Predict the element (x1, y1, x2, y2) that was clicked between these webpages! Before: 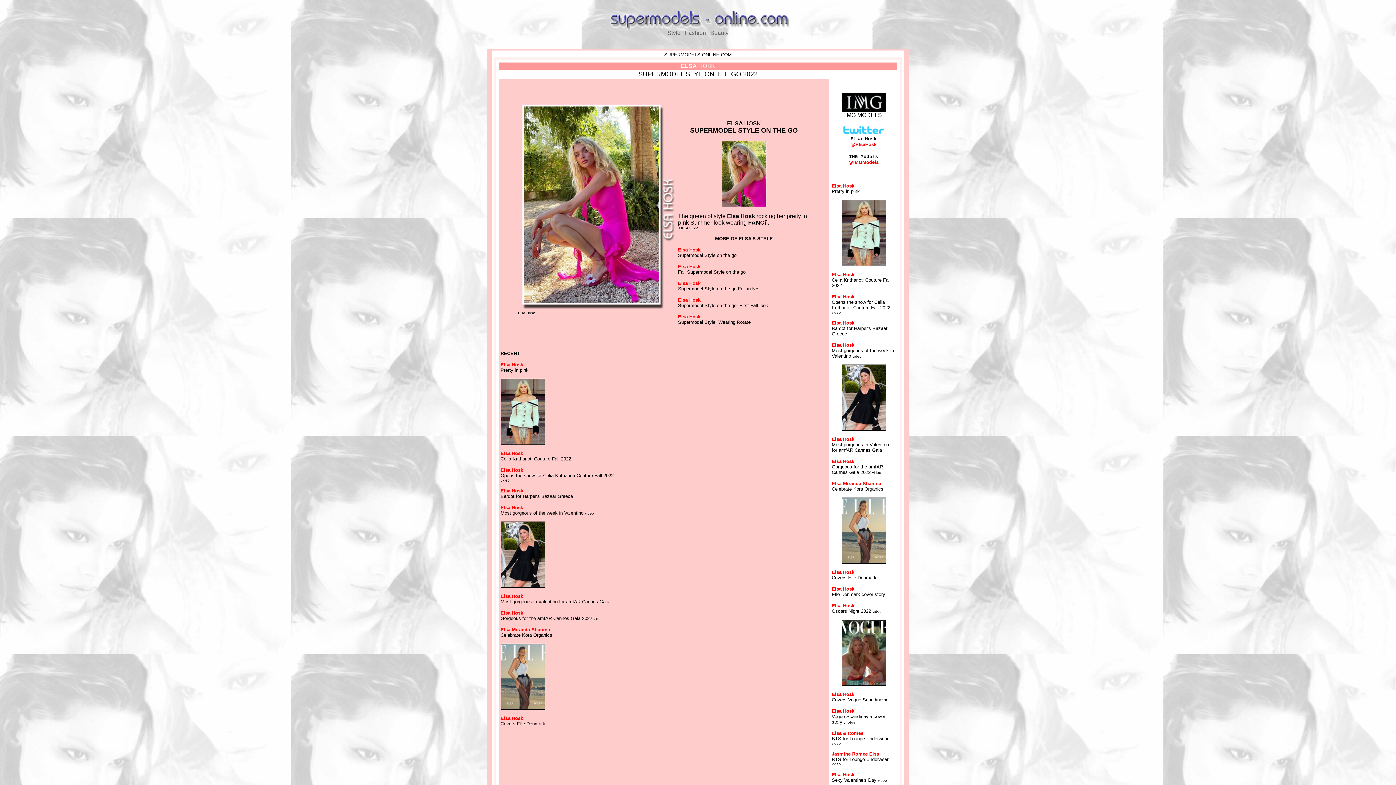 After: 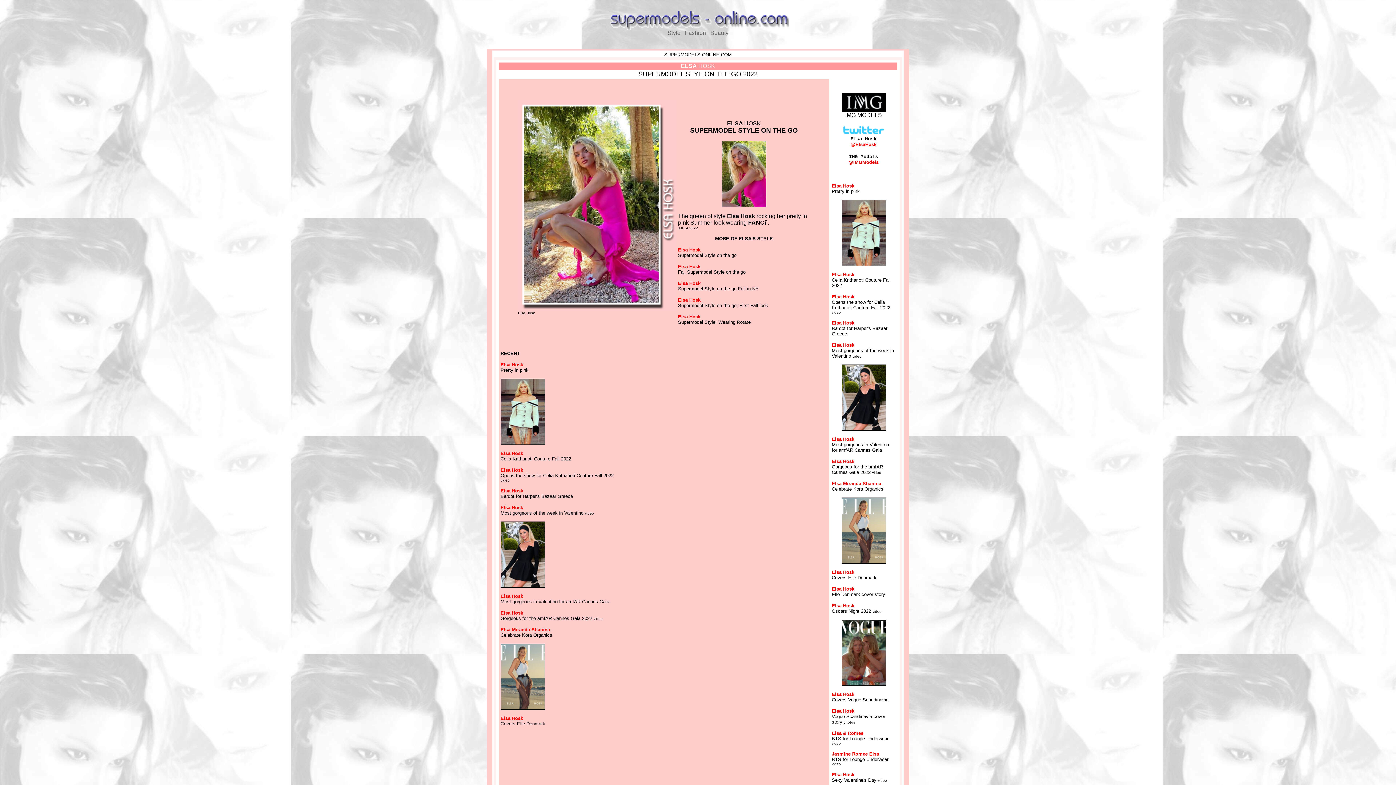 Action: label: Elsa Miranda Shanina
 bbox: (832, 481, 881, 486)